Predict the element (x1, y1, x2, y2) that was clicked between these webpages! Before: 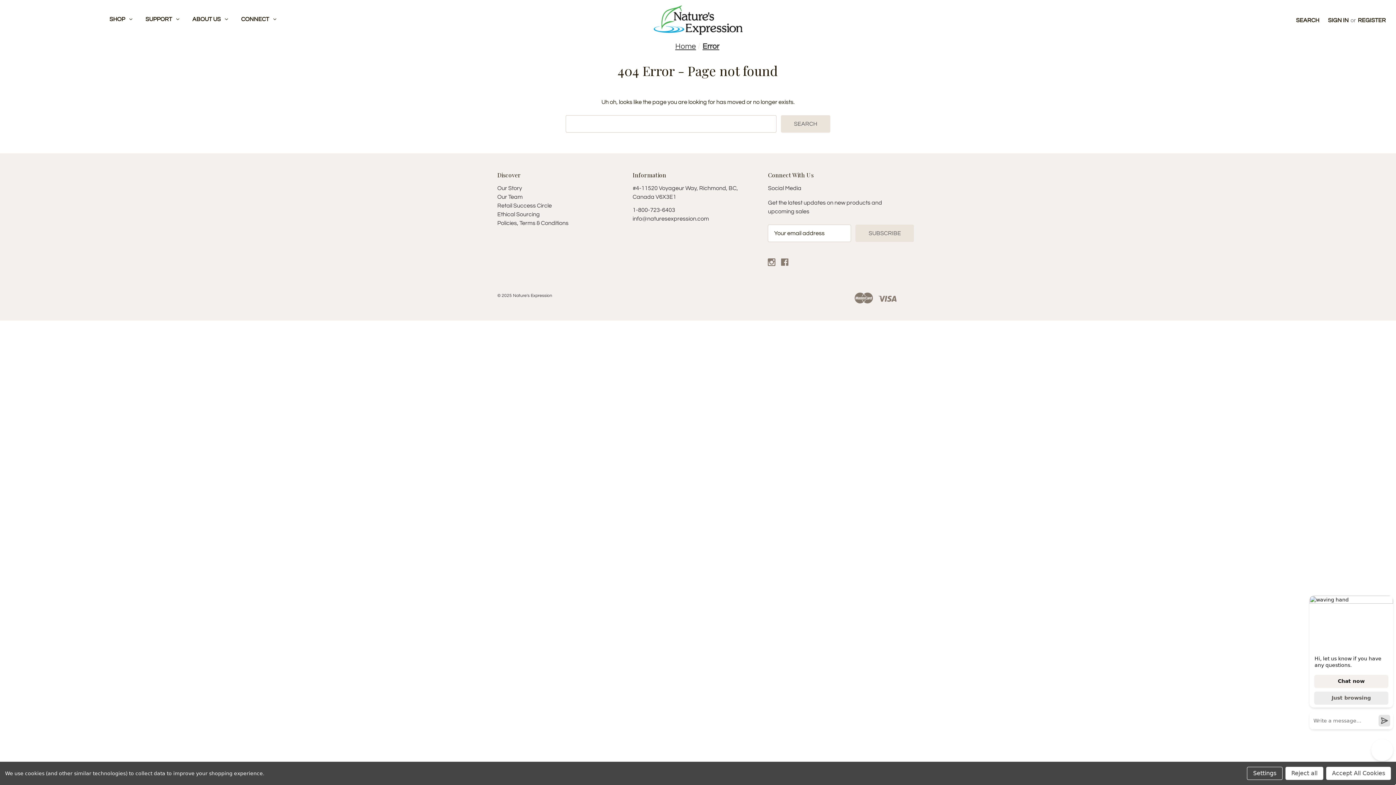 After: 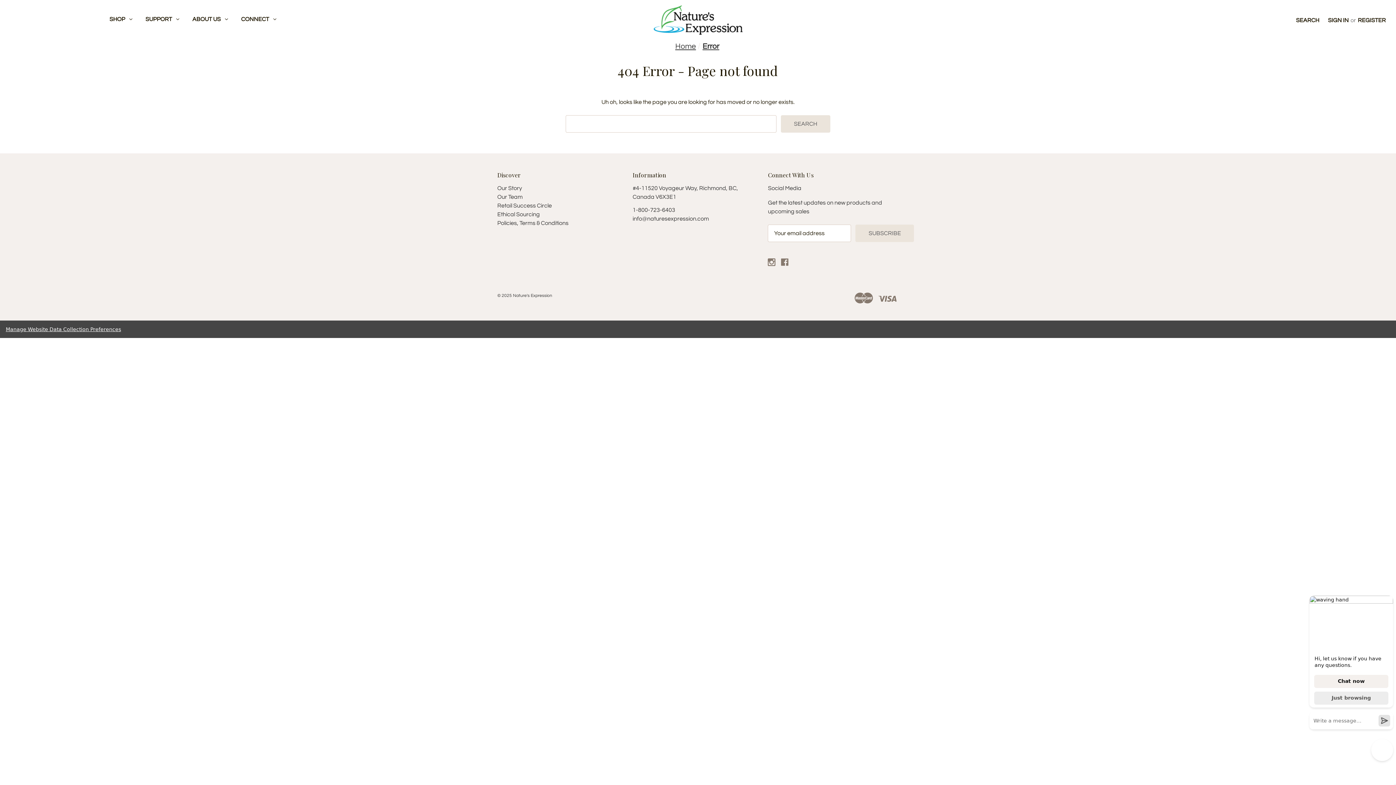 Action: label: Reject all bbox: (1285, 767, 1323, 780)